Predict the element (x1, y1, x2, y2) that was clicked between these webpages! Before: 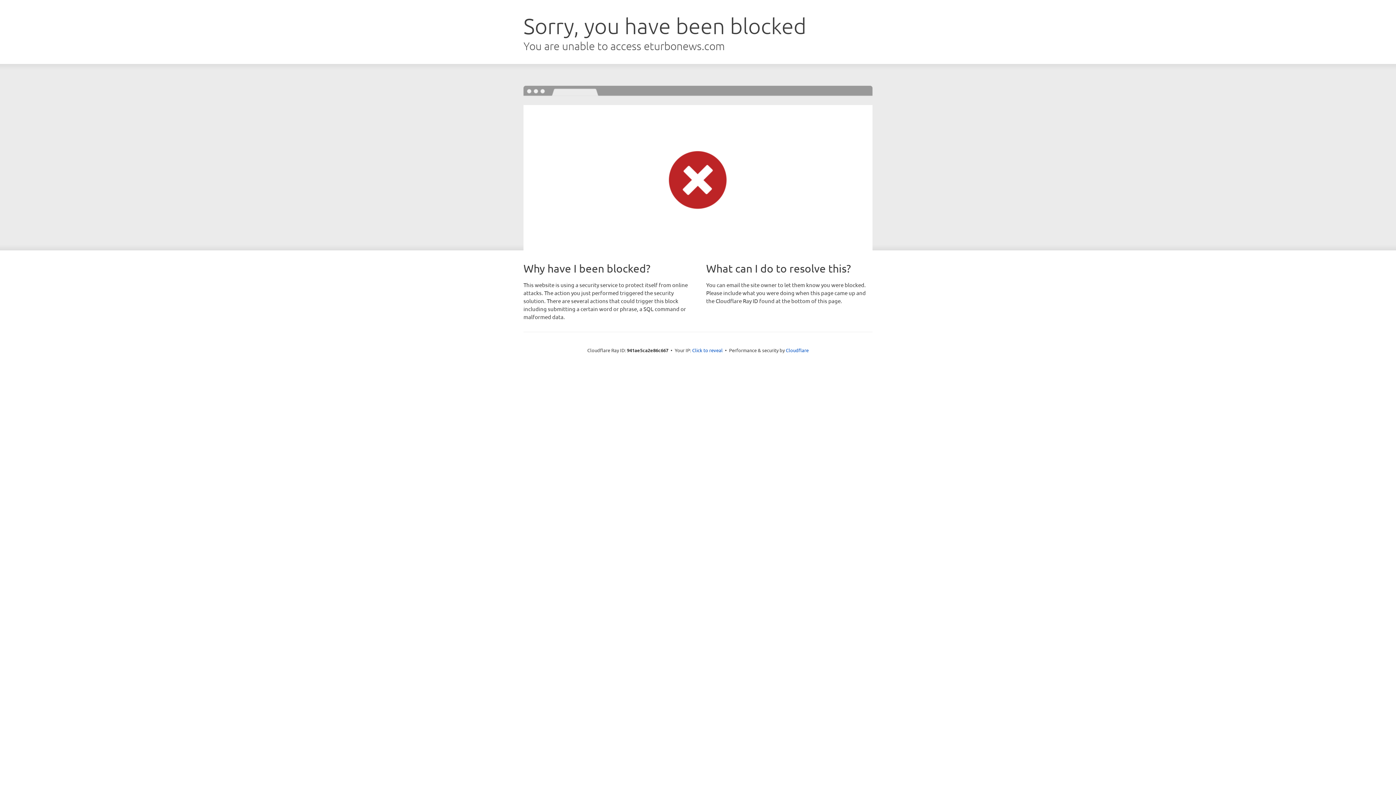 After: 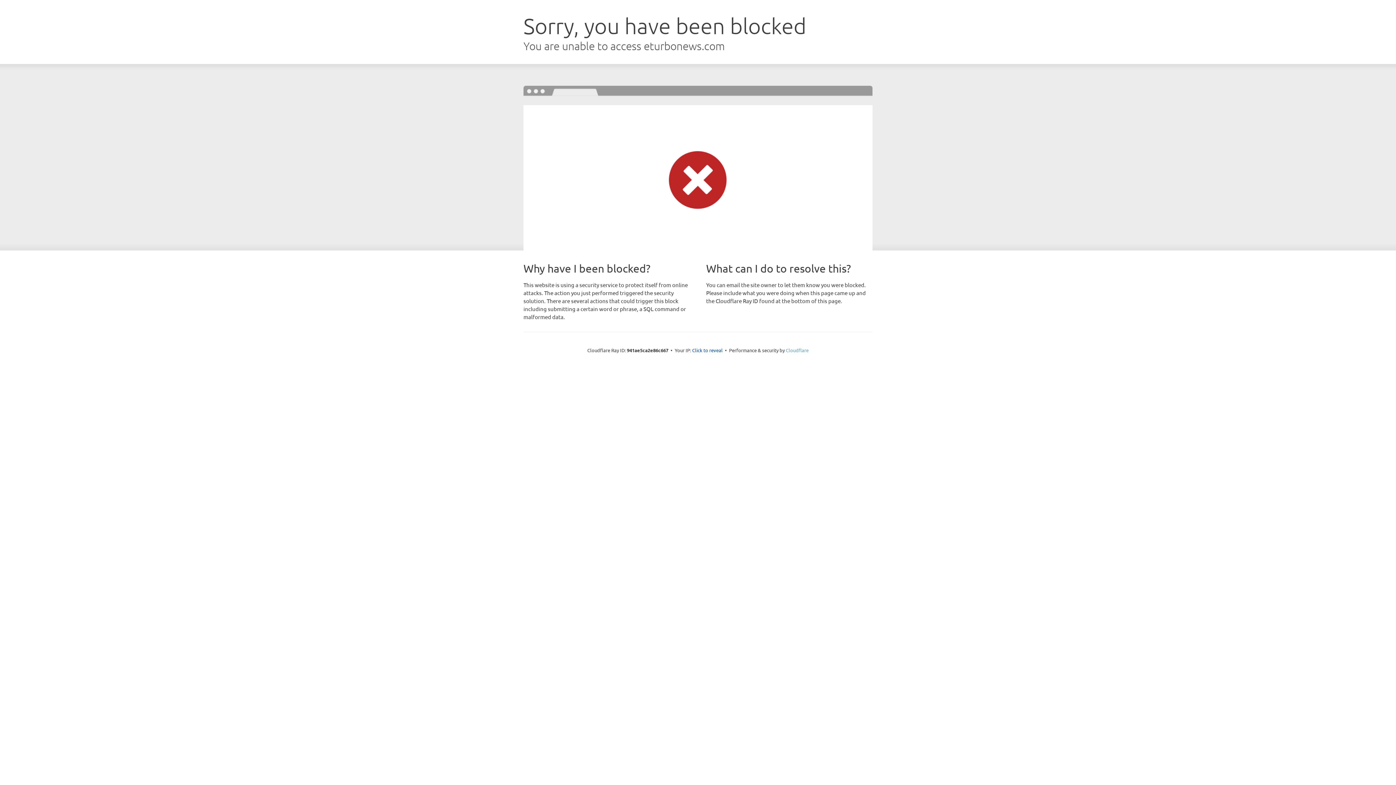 Action: label: Cloudflare bbox: (786, 347, 808, 353)